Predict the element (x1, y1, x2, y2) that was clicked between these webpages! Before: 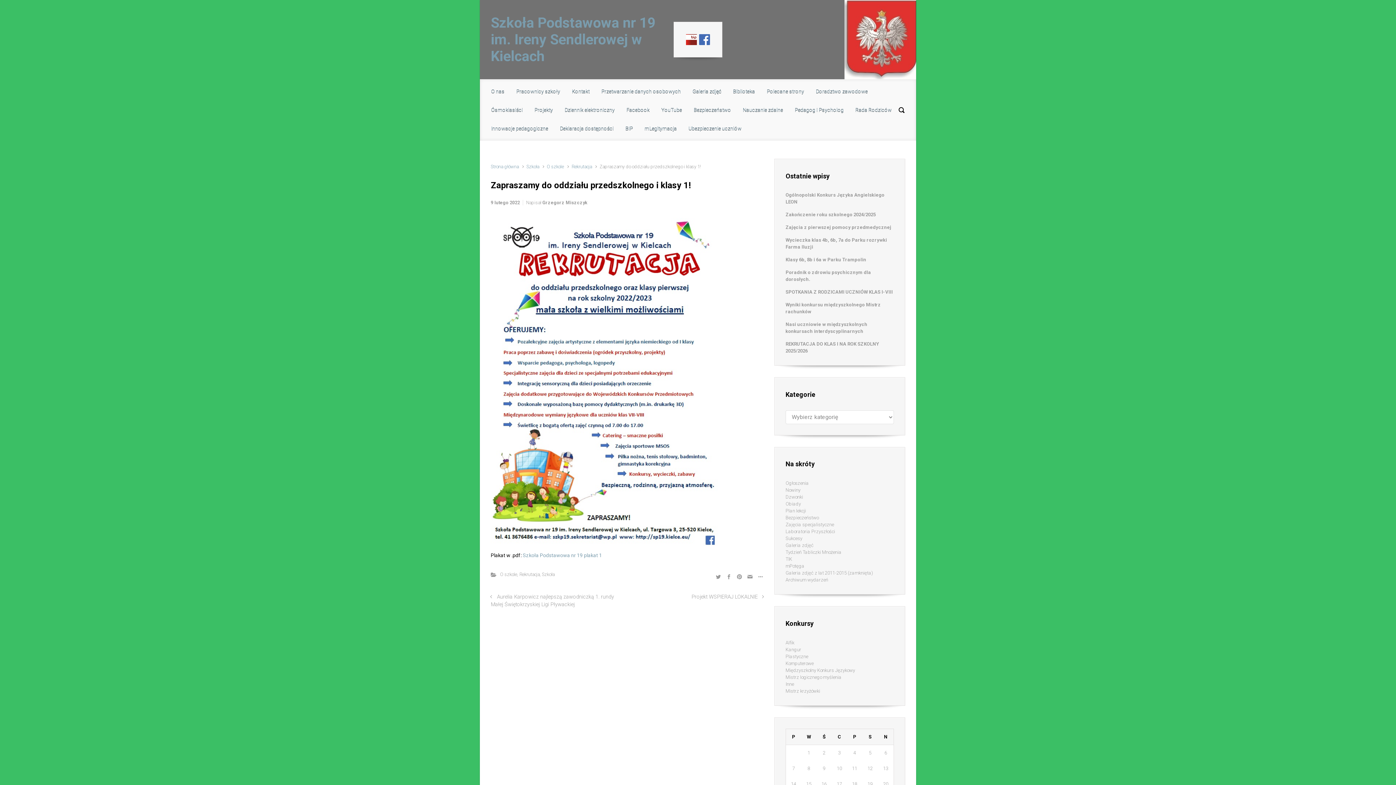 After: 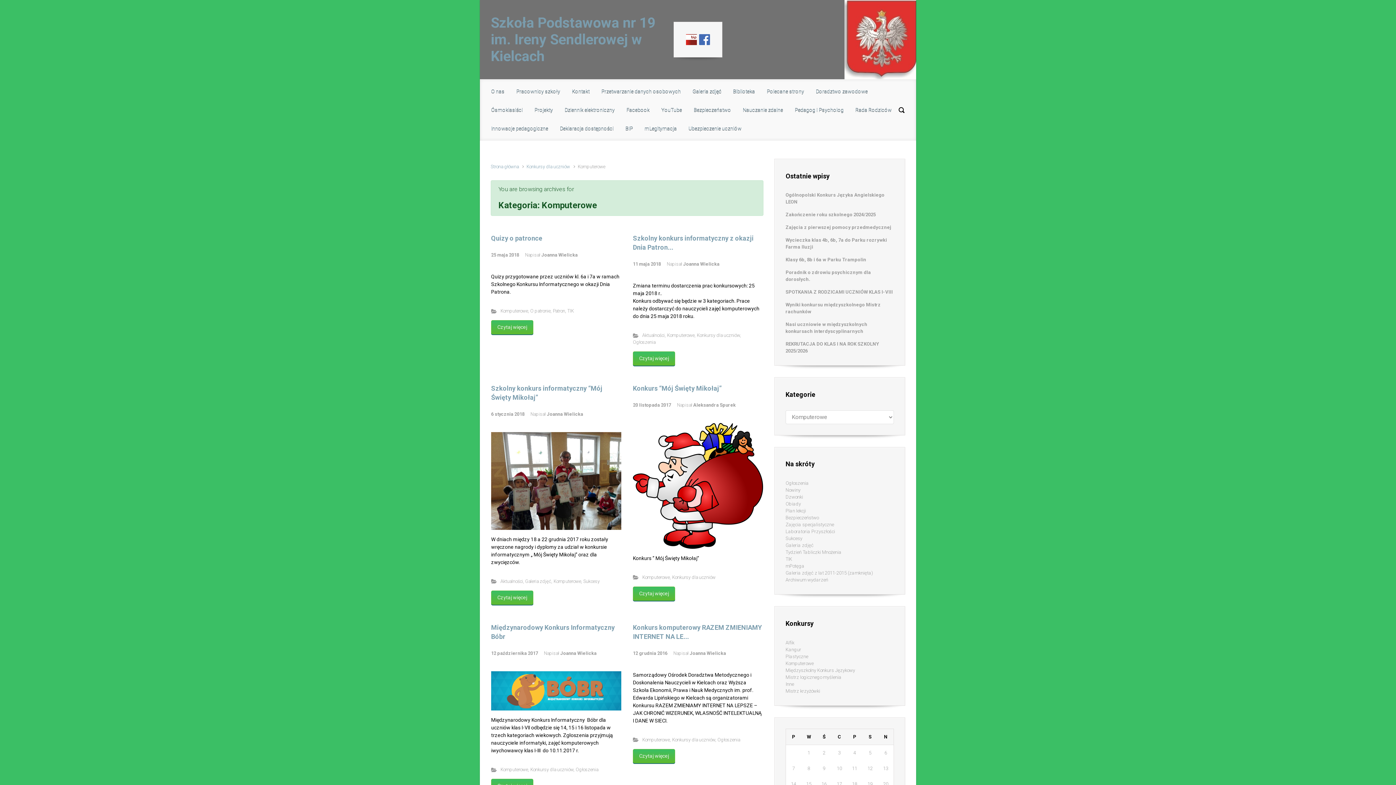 Action: label: Komputerowe bbox: (785, 660, 813, 667)